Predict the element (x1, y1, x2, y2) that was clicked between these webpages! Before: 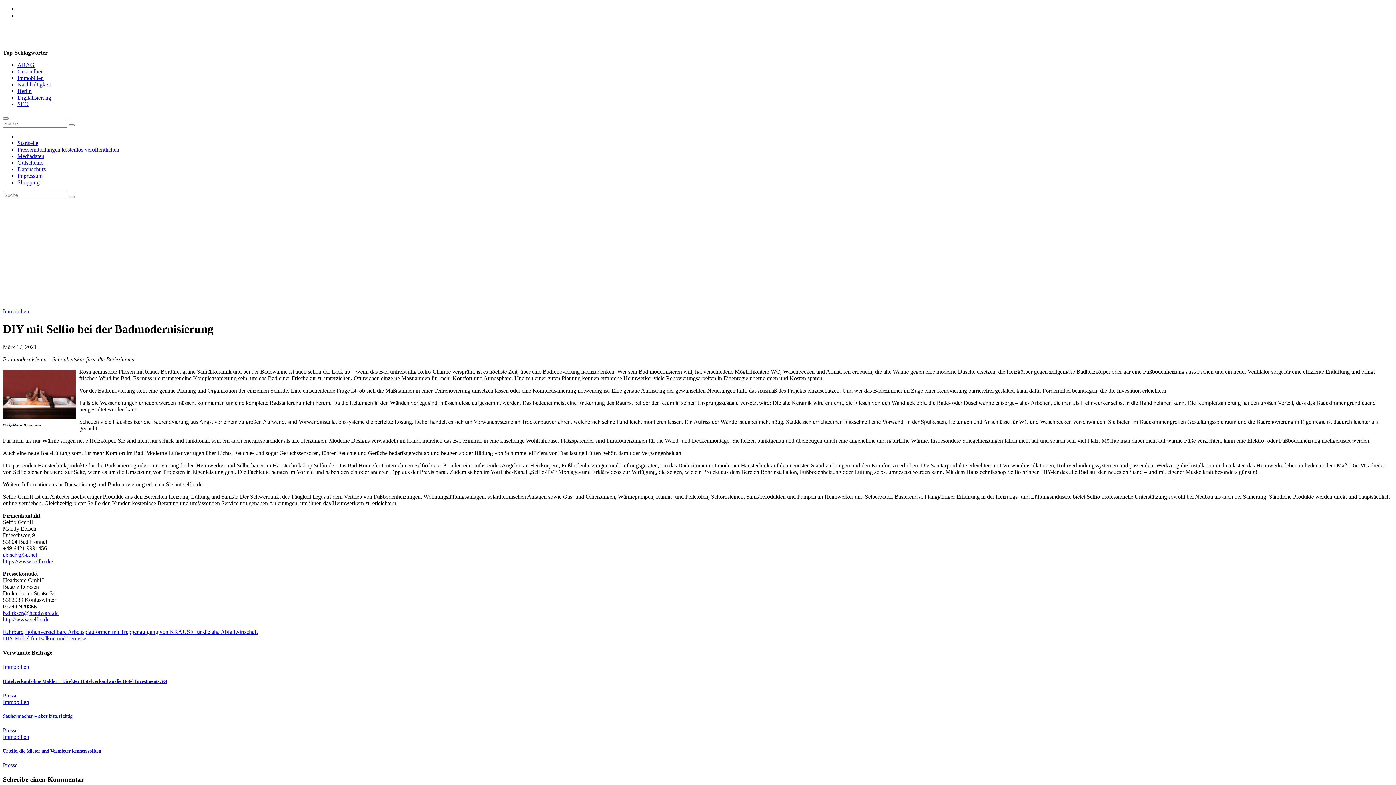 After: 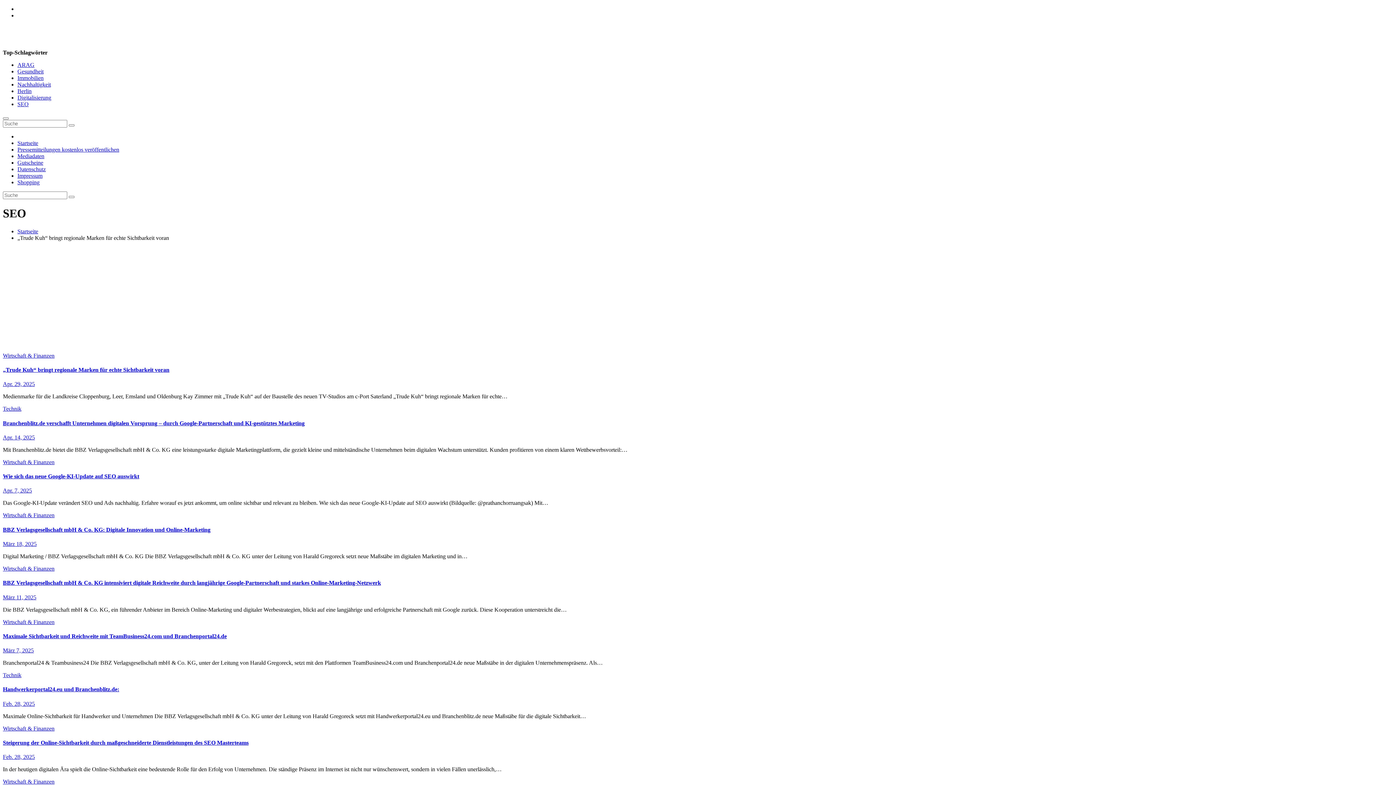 Action: label: SEO bbox: (17, 101, 28, 107)